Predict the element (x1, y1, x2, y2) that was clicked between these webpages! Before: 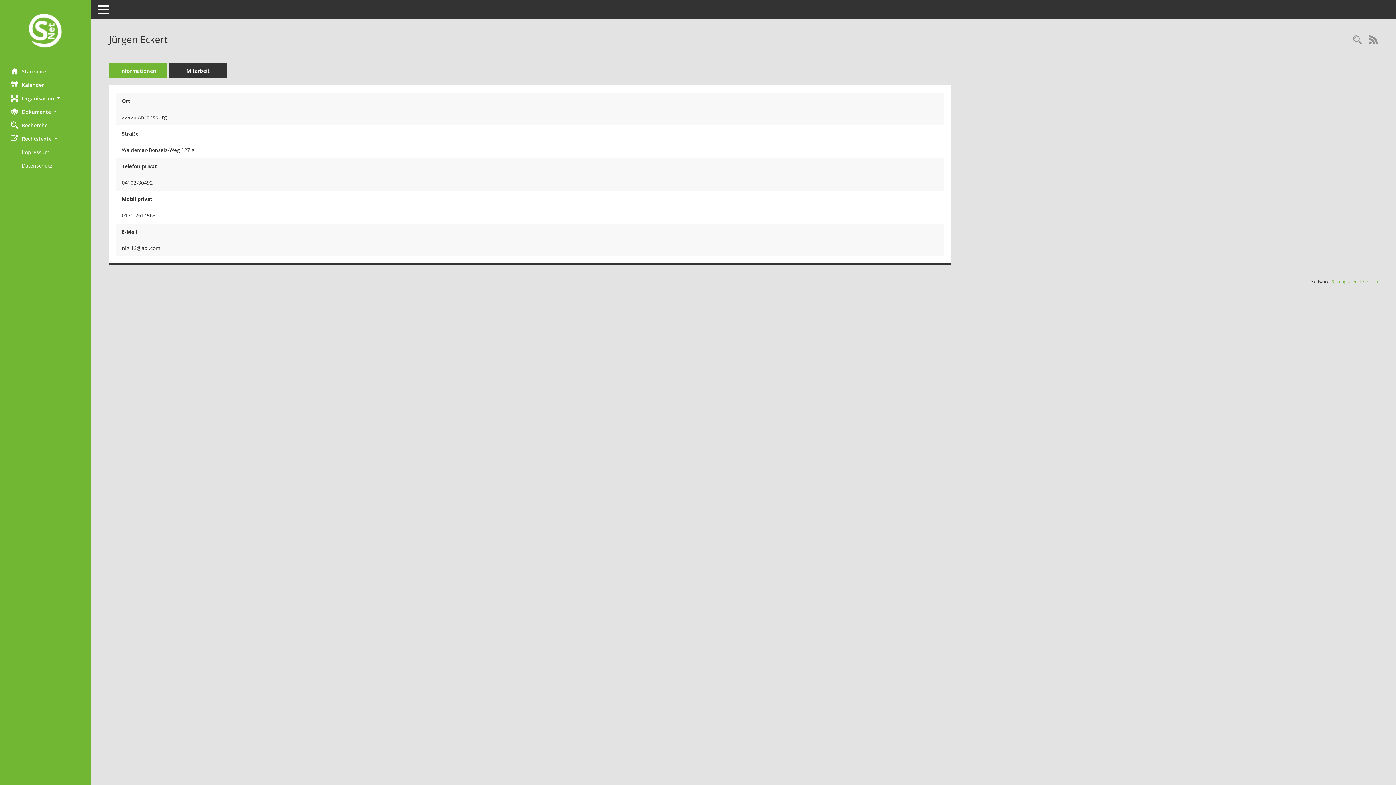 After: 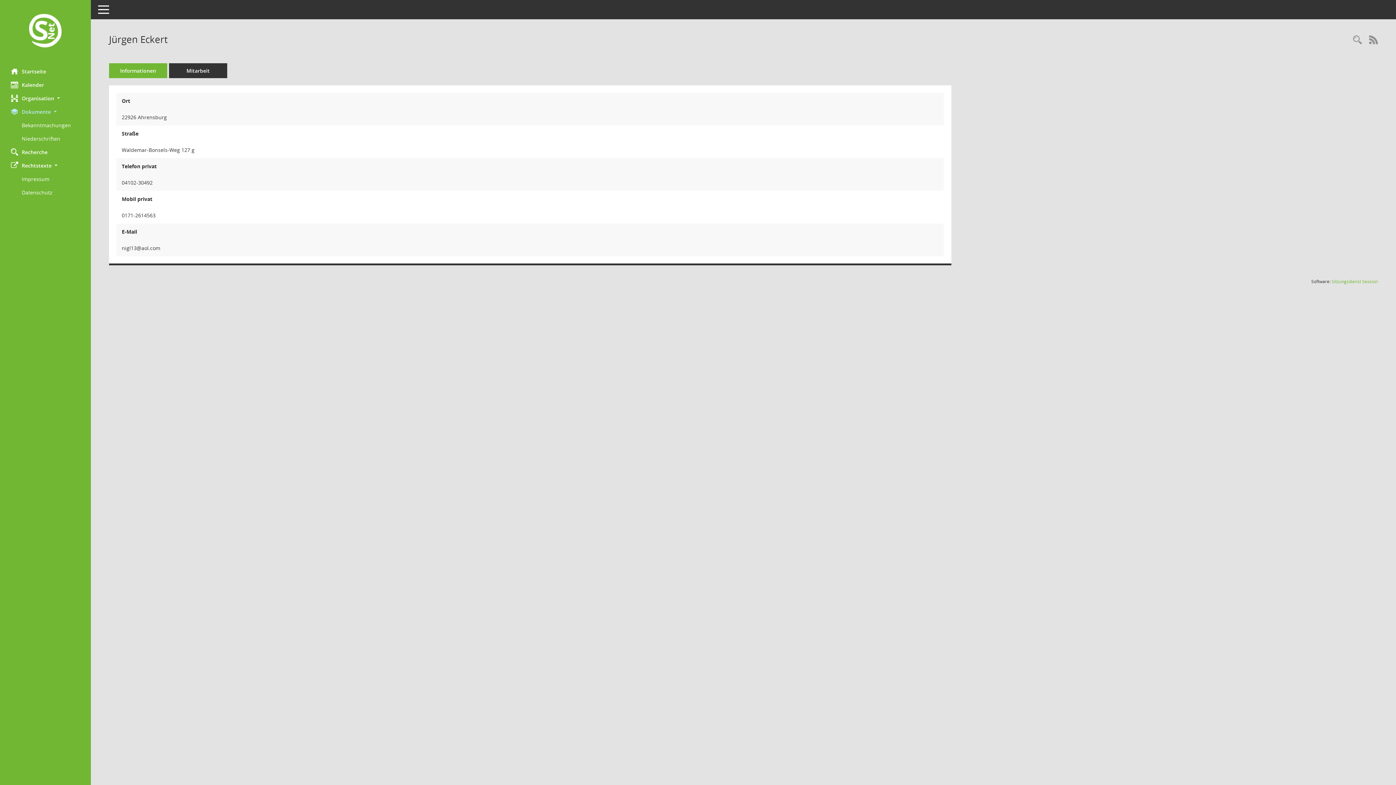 Action: bbox: (0, 104, 90, 118) label: Dokumente 